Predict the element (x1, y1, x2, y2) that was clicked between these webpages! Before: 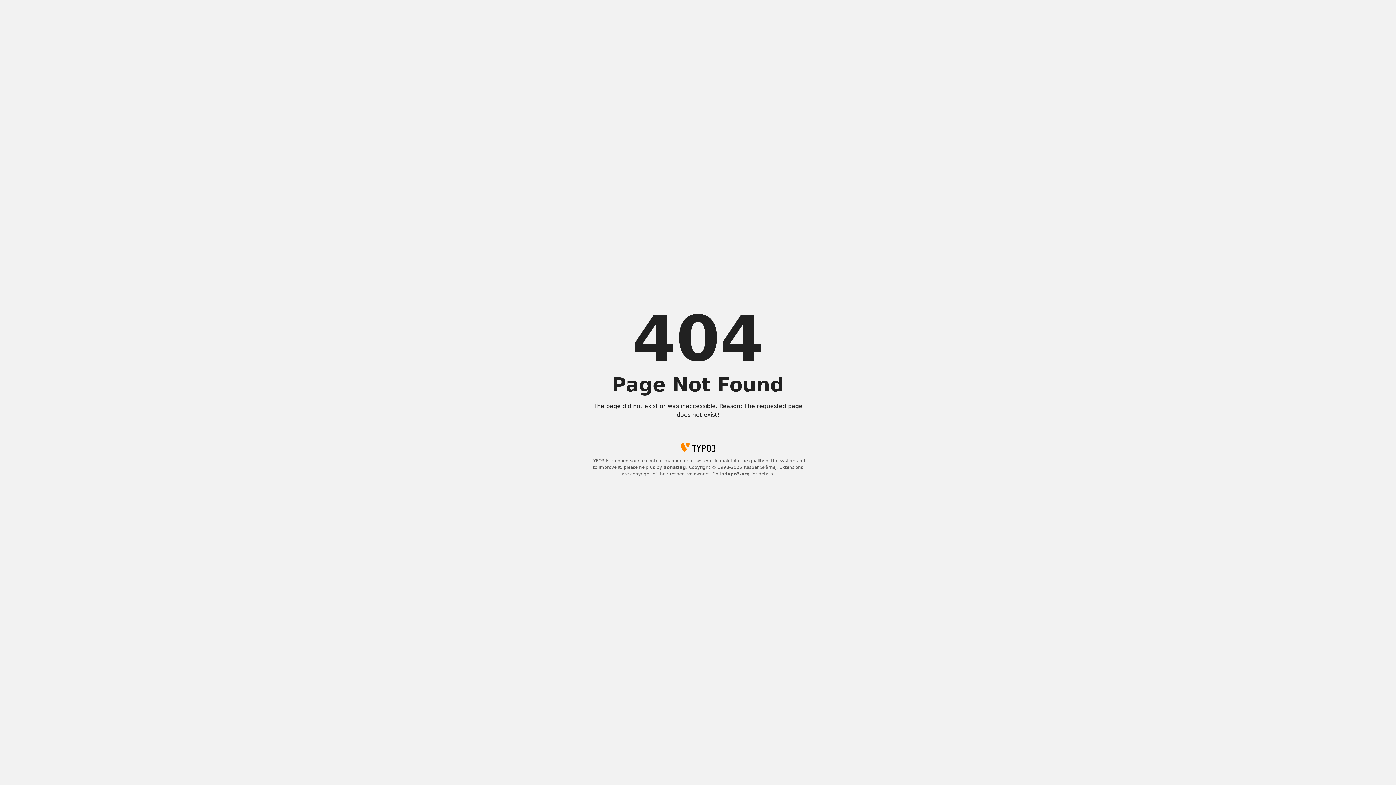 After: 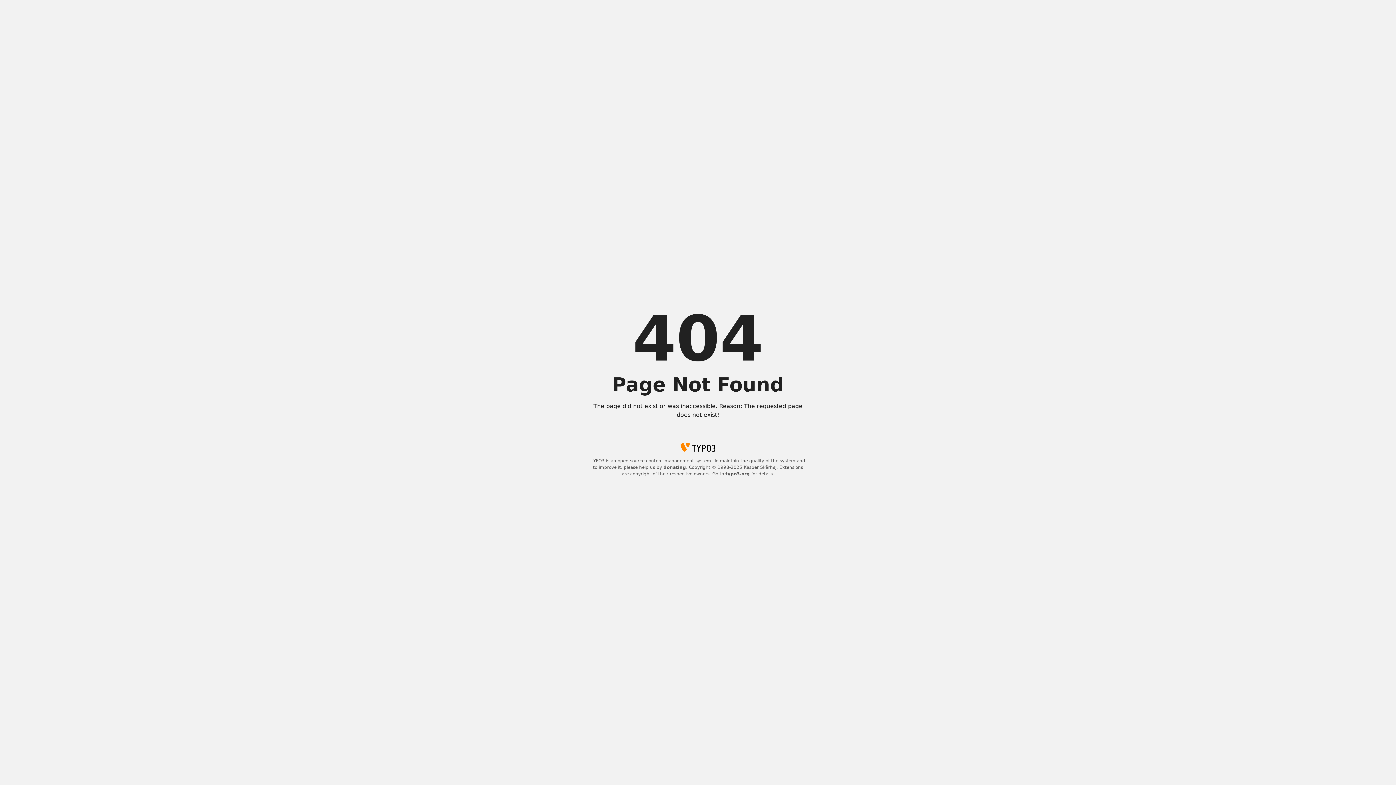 Action: label: donating bbox: (663, 465, 686, 470)